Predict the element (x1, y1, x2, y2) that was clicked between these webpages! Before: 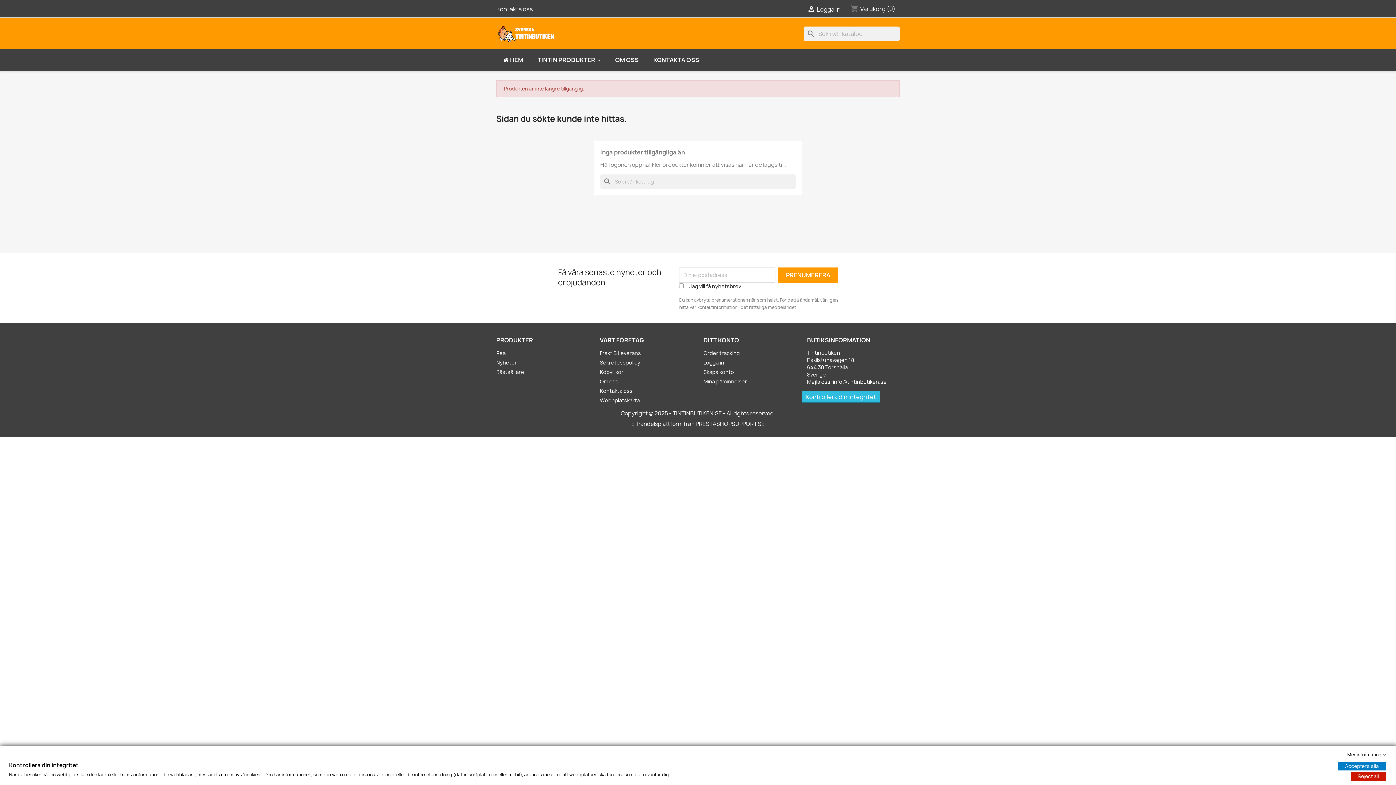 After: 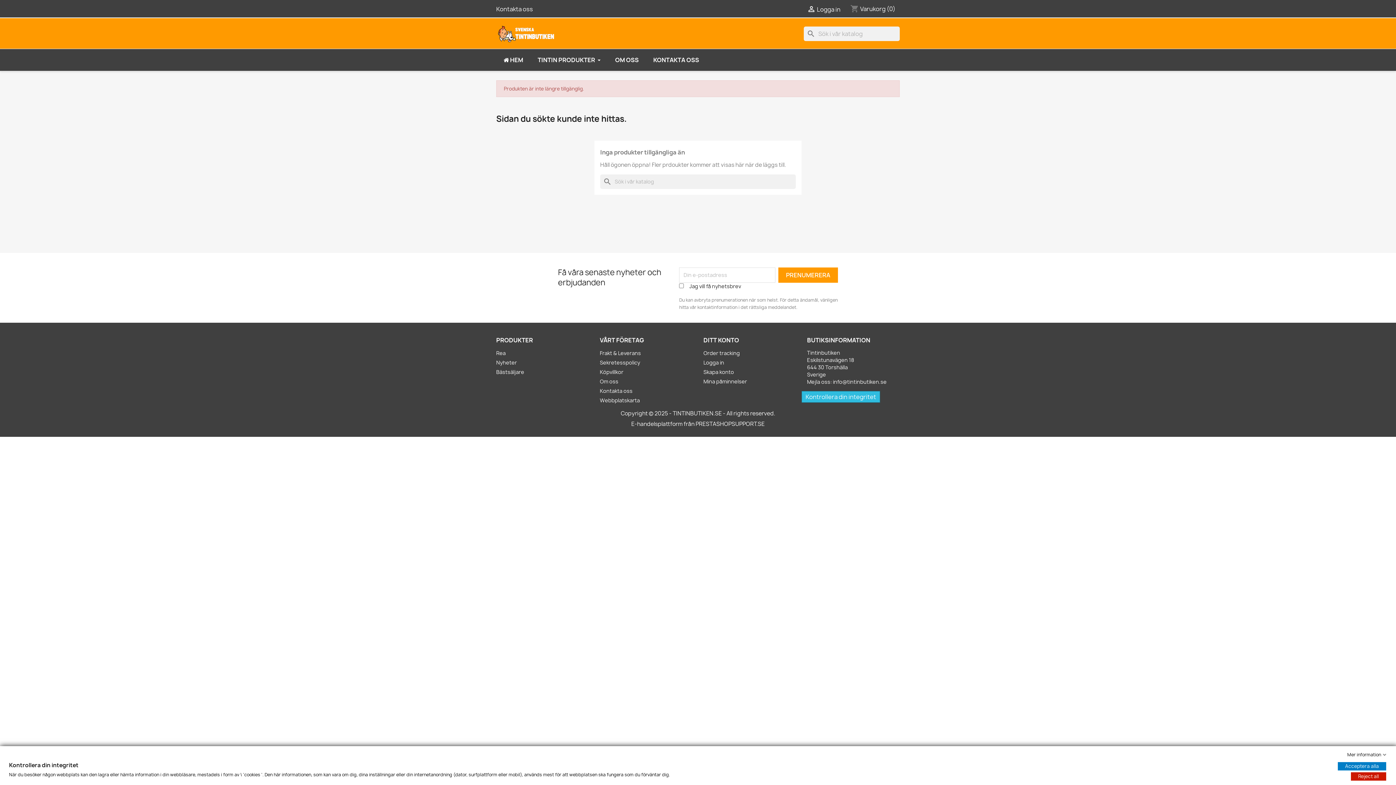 Action: bbox: (620, 409, 775, 417) label: Copyright © 2025 - TINTINBUTIKEN.SE - All rights reserved.